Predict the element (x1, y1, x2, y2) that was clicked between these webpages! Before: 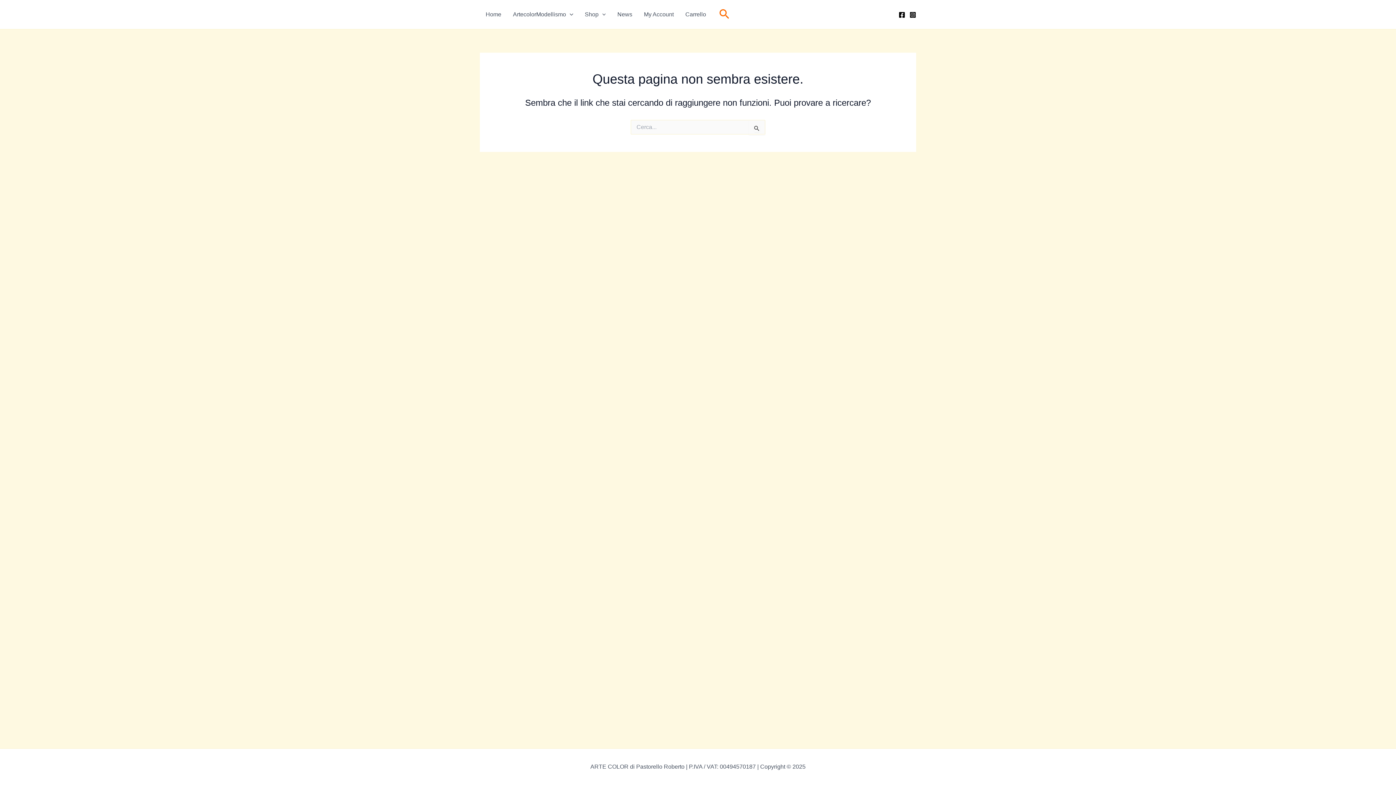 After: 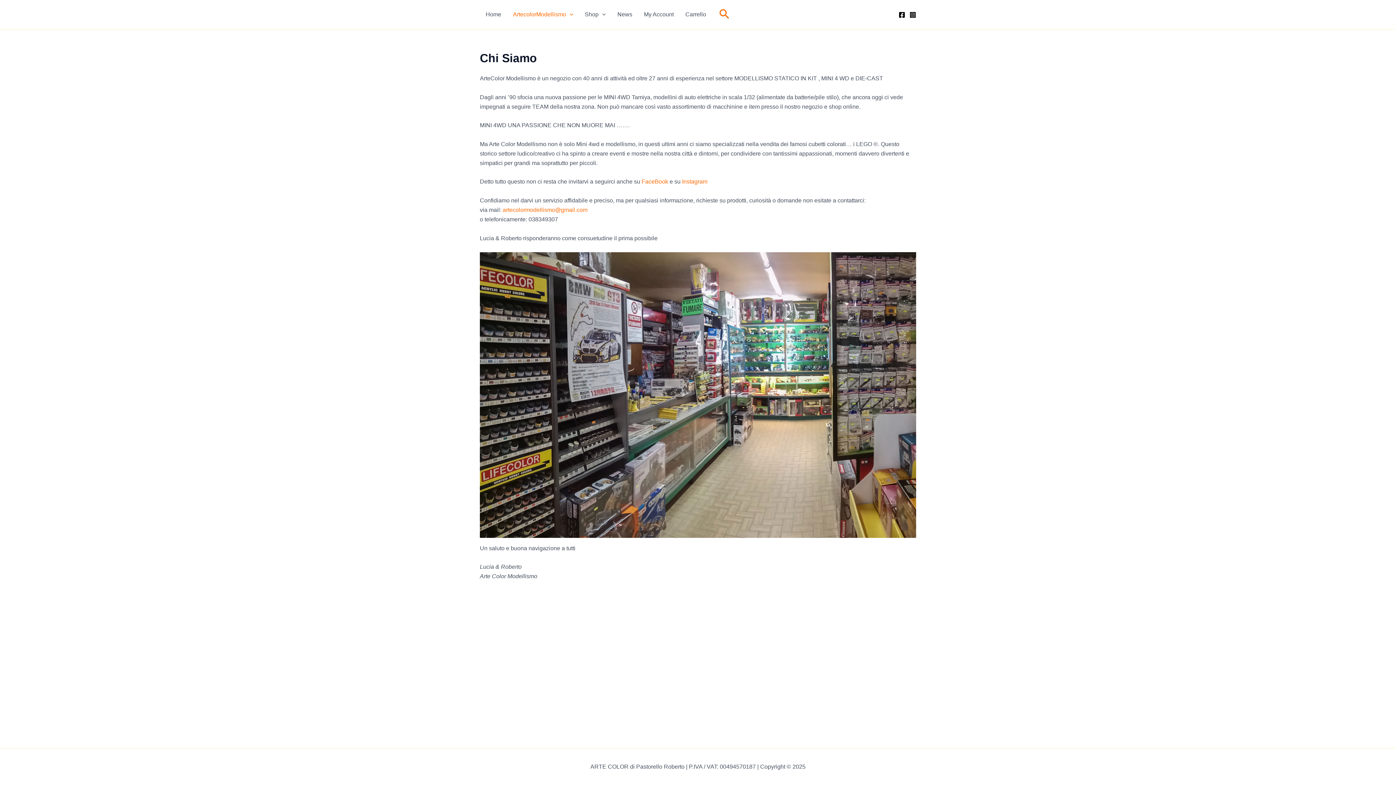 Action: bbox: (507, 0, 579, 29) label: ArtecolorModellismo